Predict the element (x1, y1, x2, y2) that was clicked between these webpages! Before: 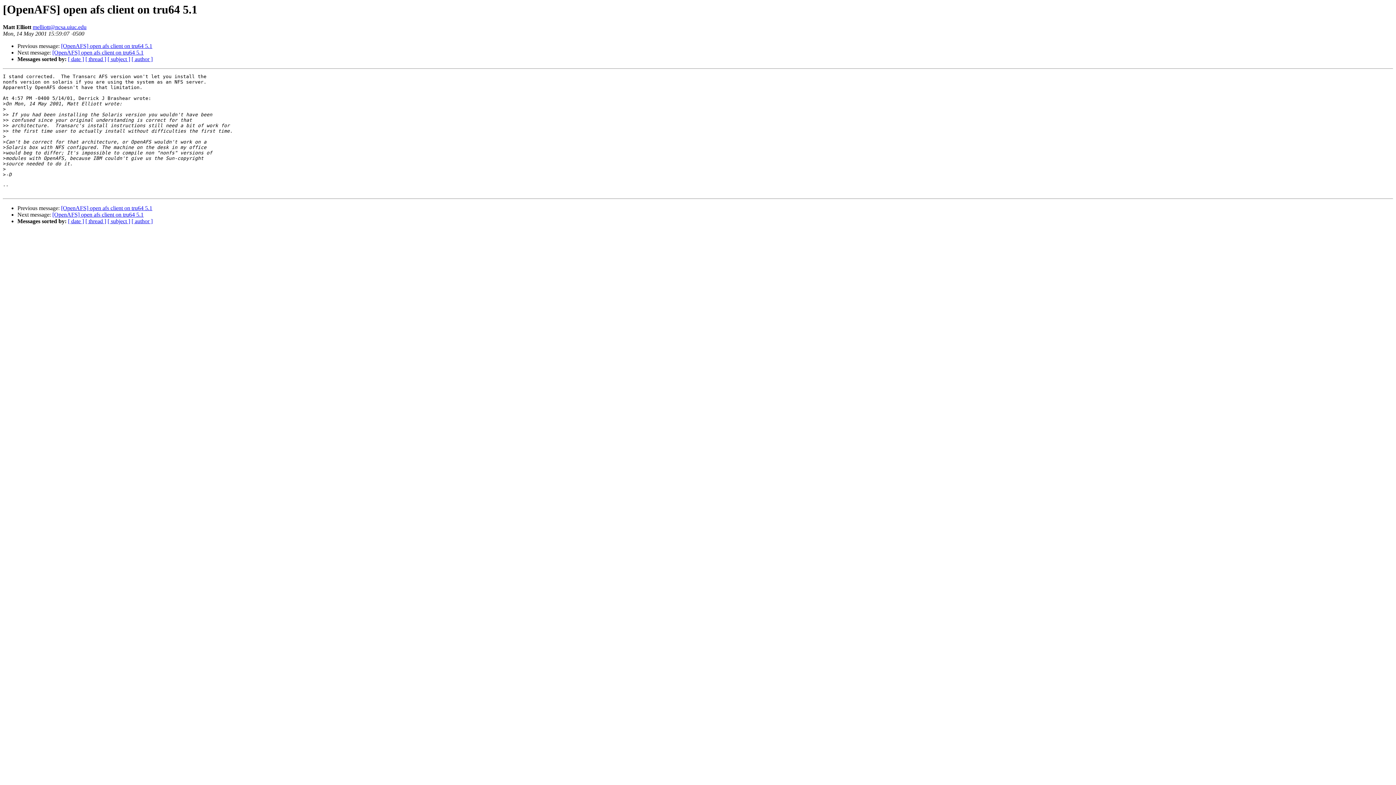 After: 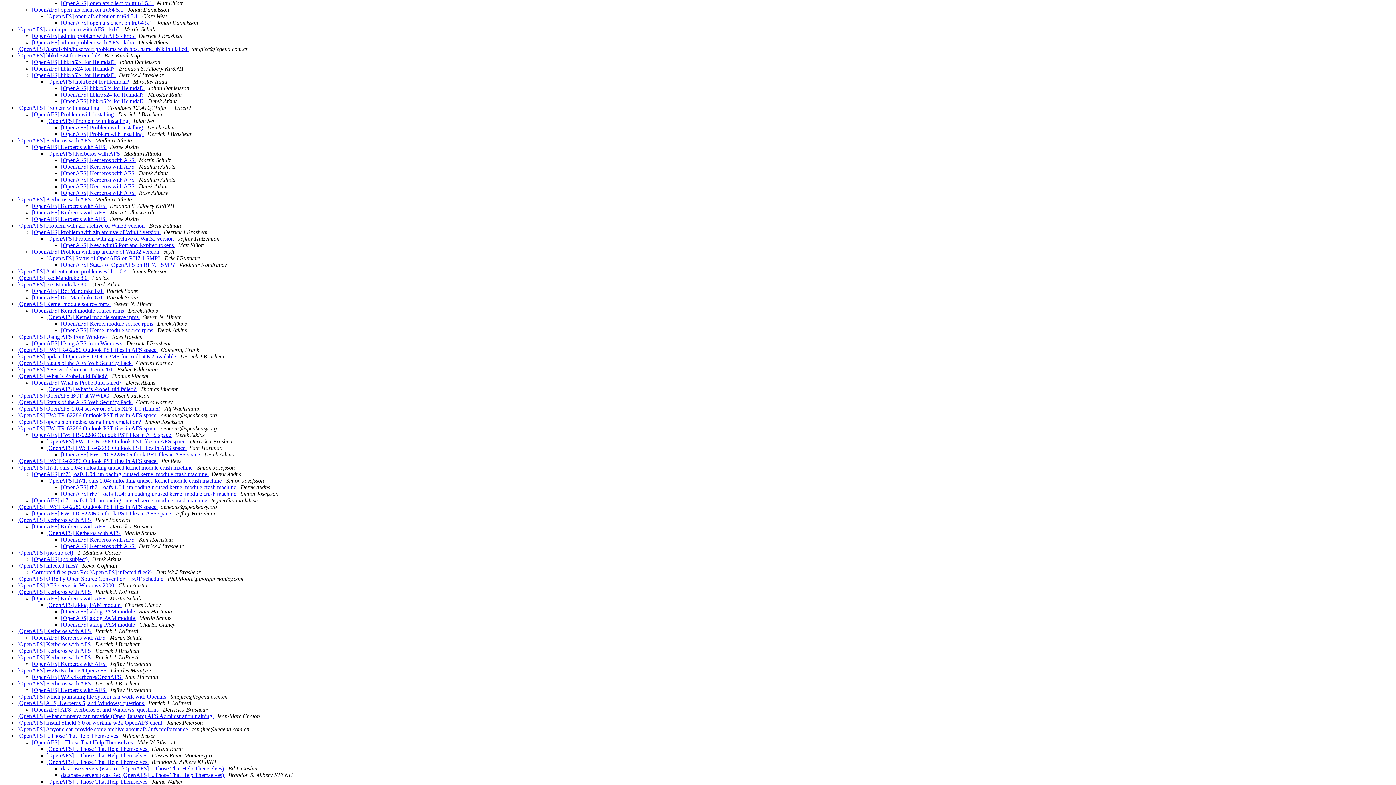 Action: bbox: (85, 218, 106, 224) label: [ thread ]